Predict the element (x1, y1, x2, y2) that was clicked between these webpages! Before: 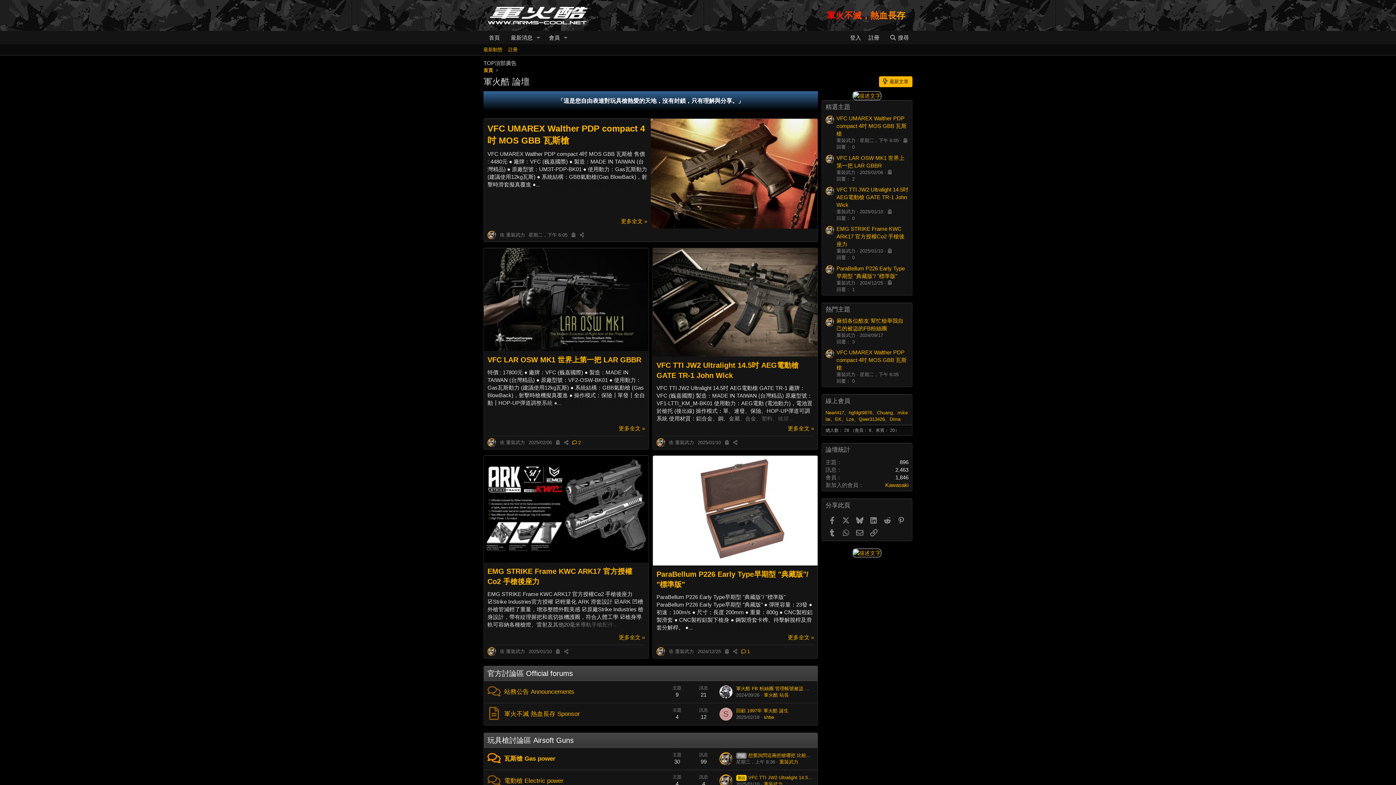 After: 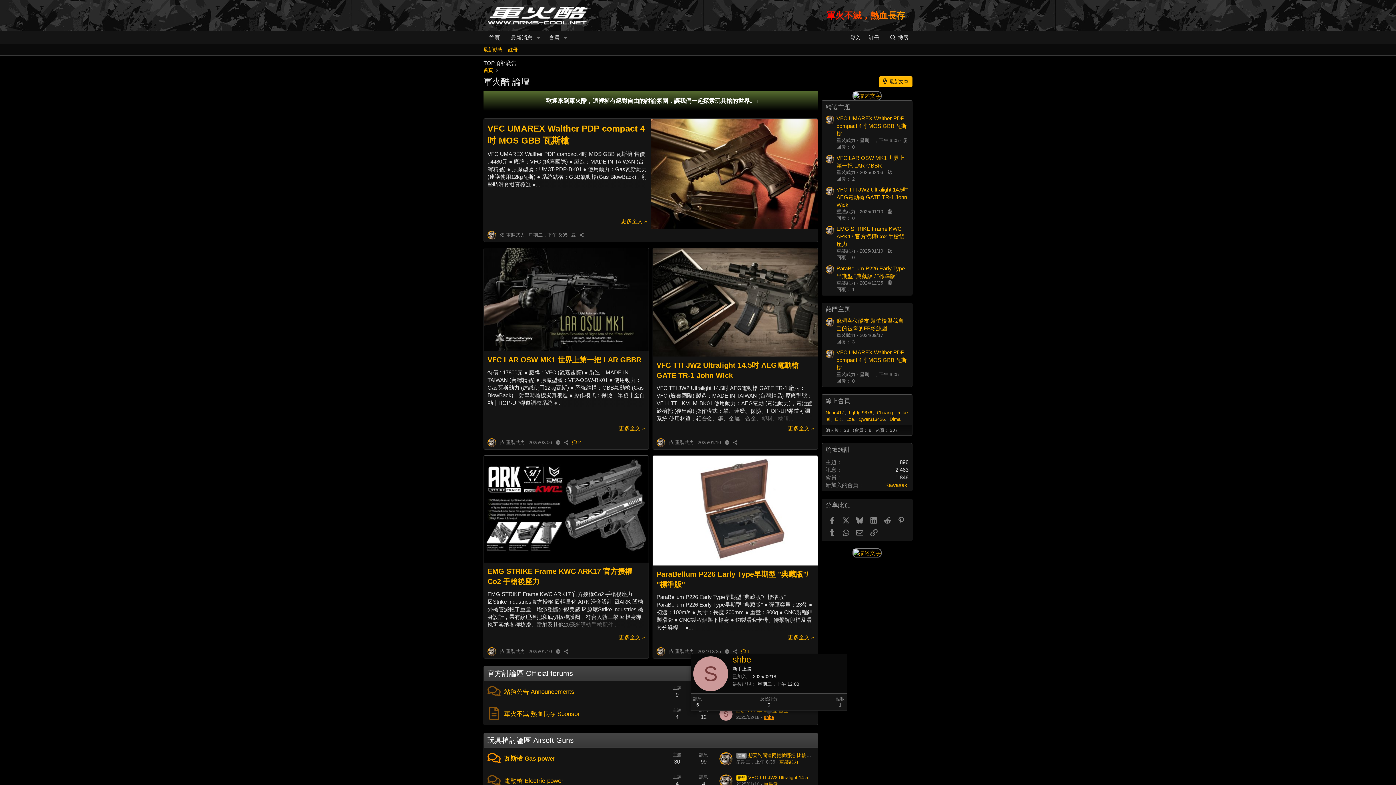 Action: bbox: (764, 714, 774, 720) label: shbe